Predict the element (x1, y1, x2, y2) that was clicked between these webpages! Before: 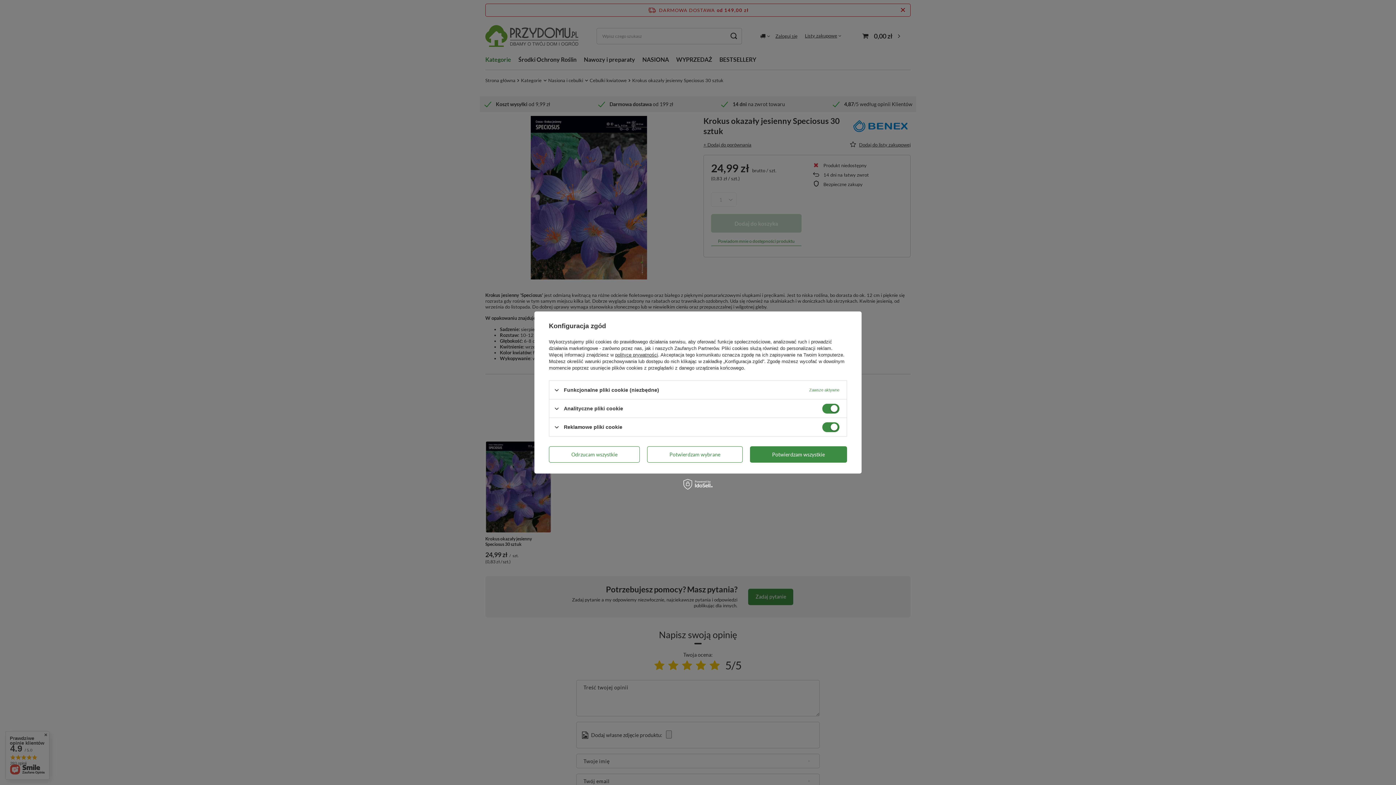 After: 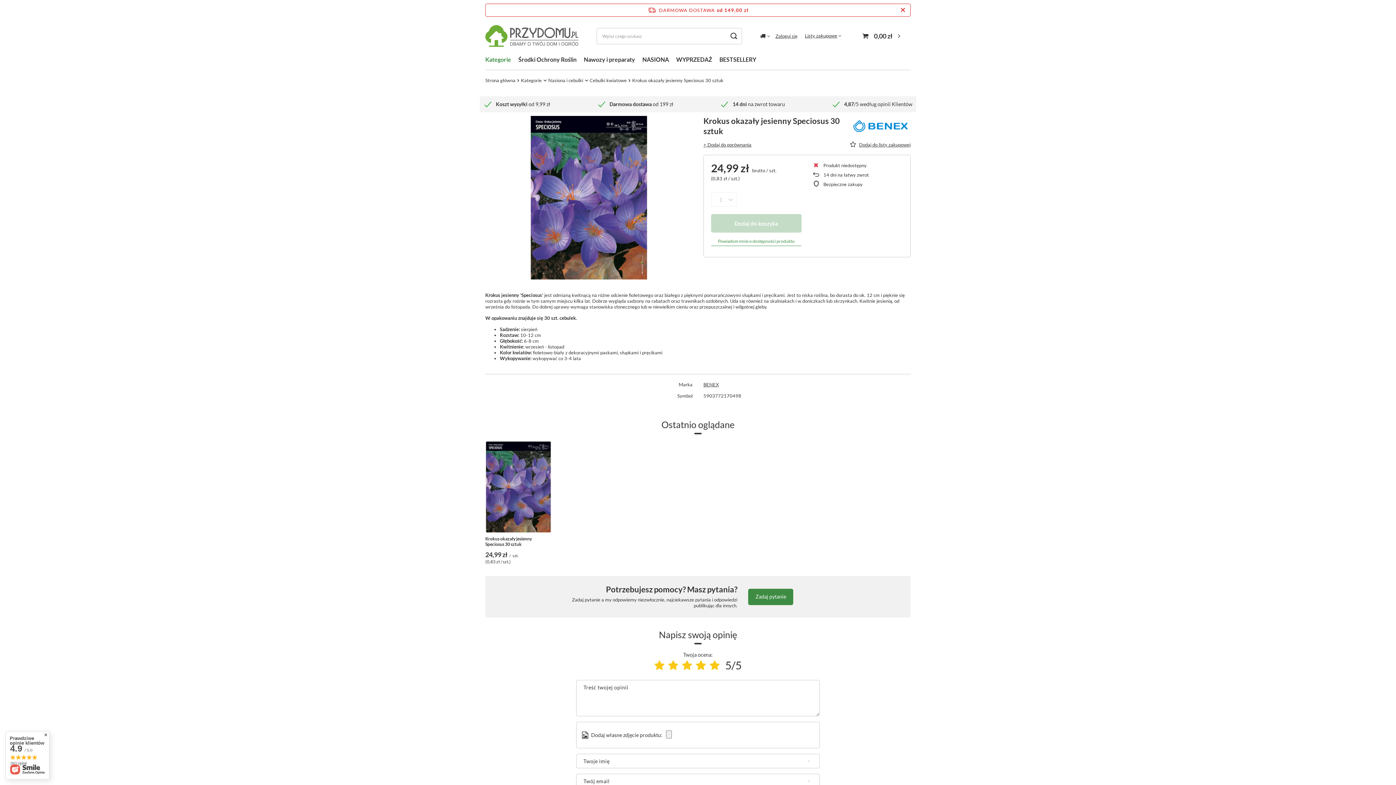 Action: bbox: (549, 446, 640, 462) label: Odrzucam wszystkie